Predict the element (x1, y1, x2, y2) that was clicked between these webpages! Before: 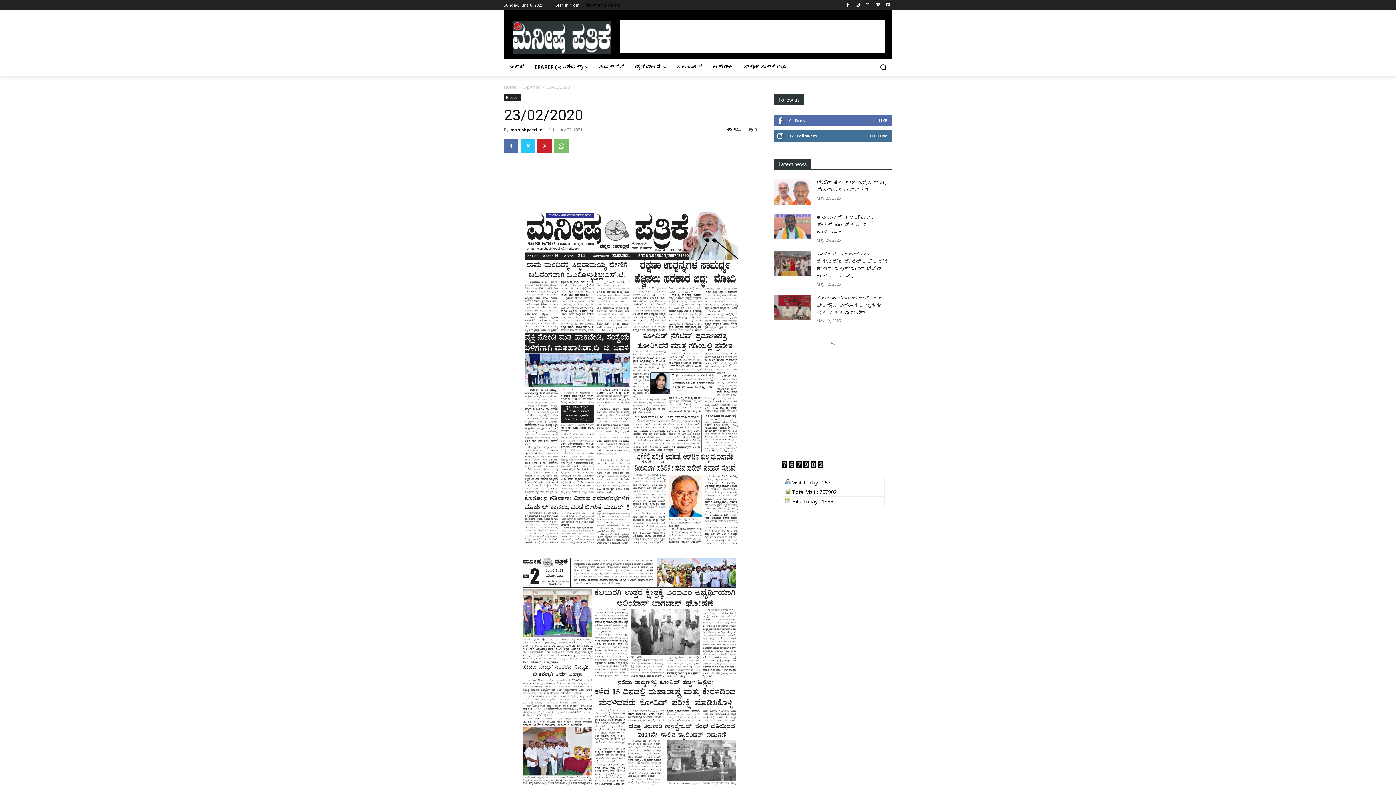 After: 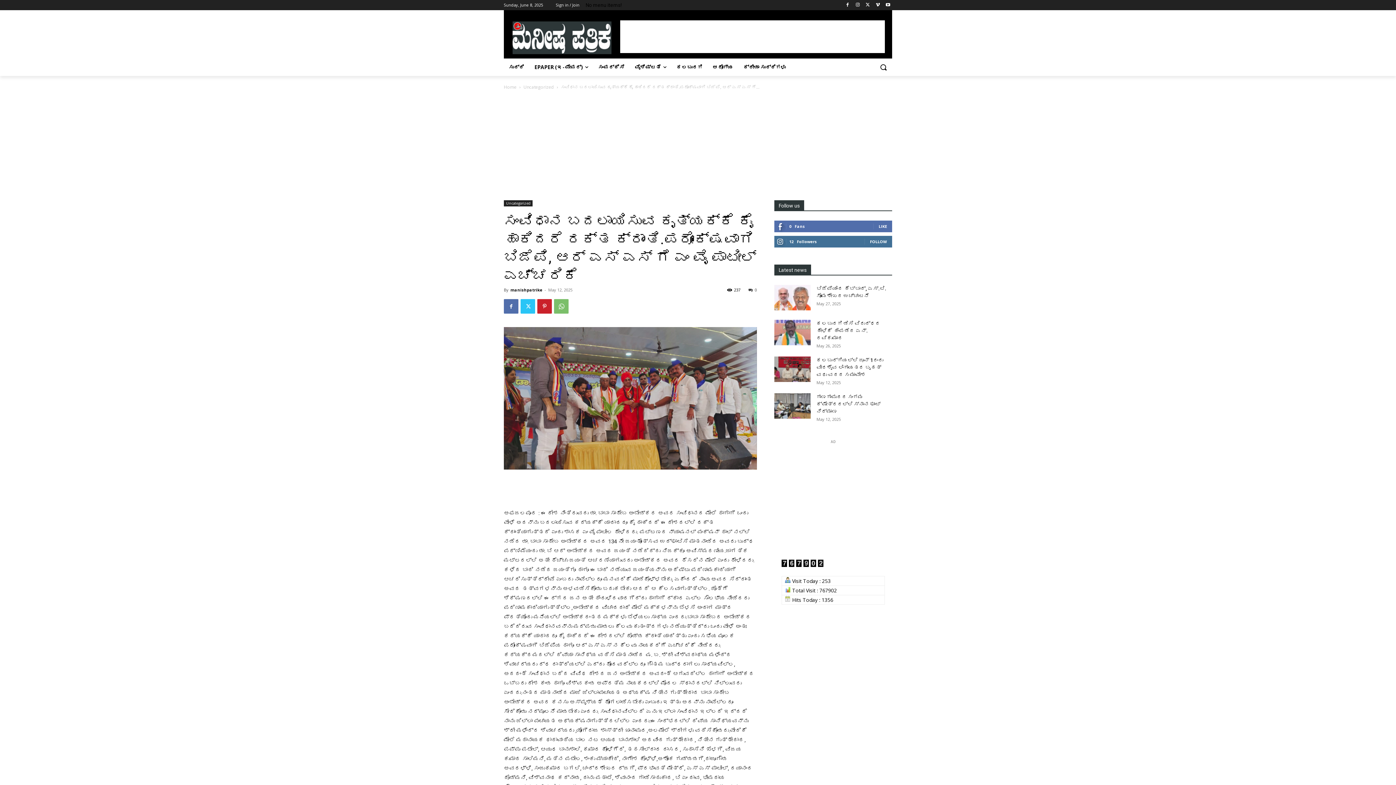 Action: bbox: (774, 250, 810, 276)